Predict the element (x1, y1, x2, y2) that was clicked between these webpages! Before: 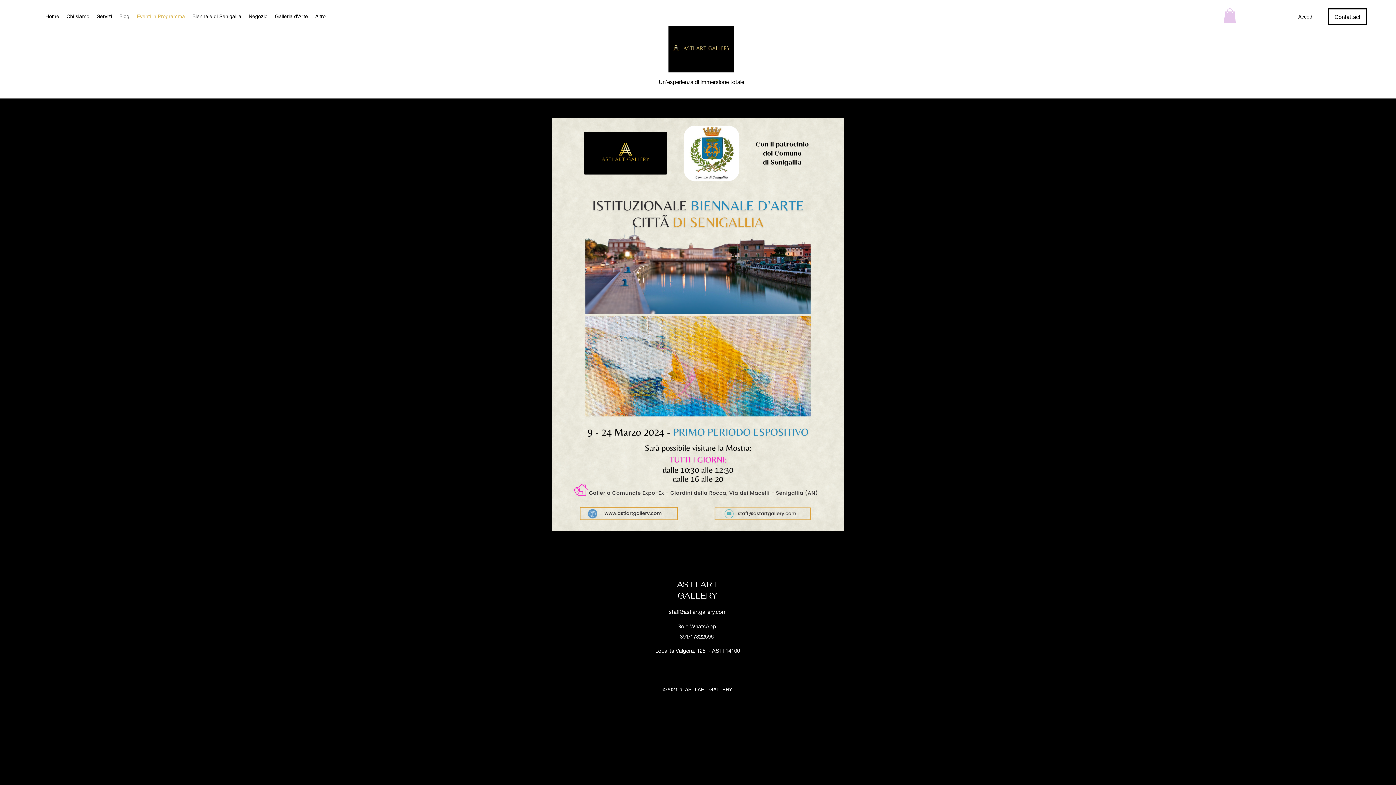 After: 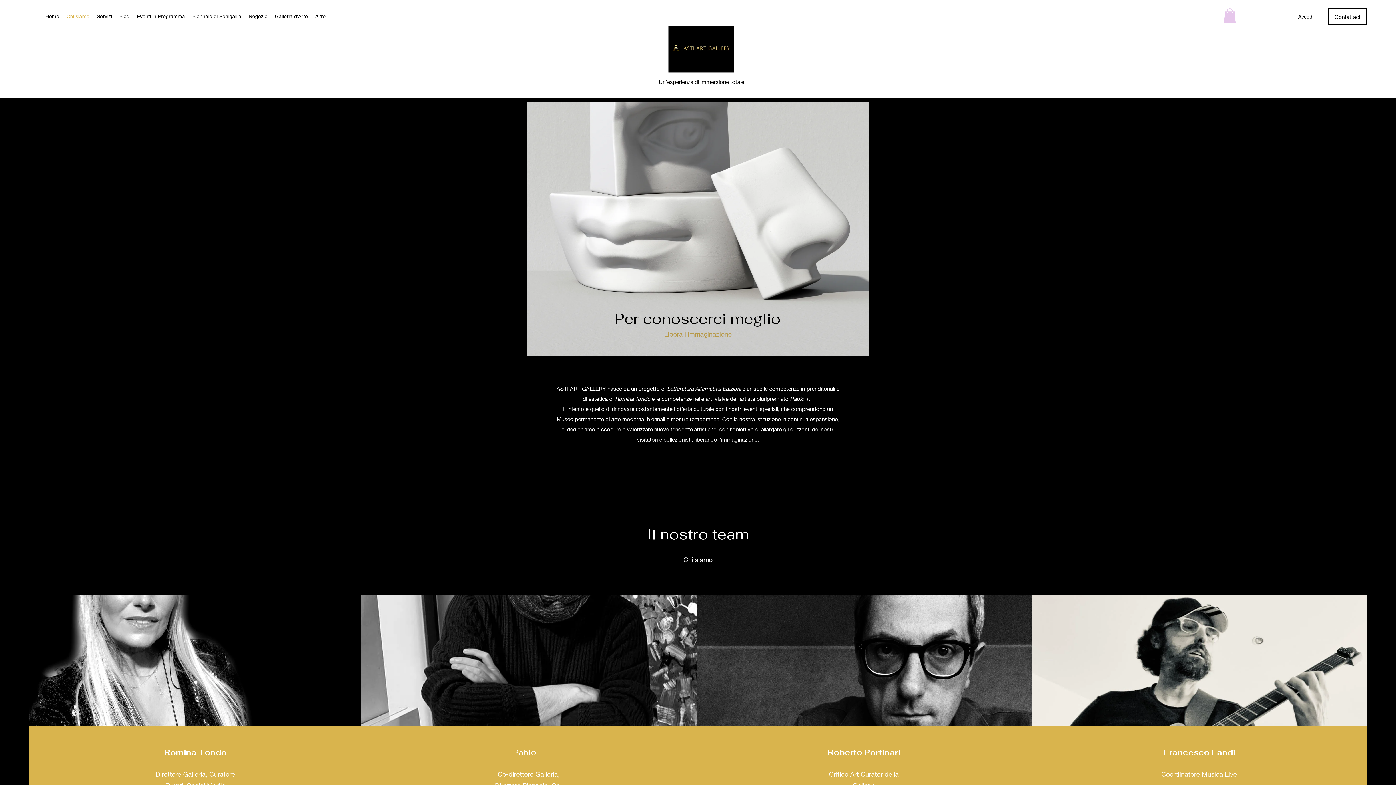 Action: bbox: (62, 10, 93, 21) label: Chi siamo